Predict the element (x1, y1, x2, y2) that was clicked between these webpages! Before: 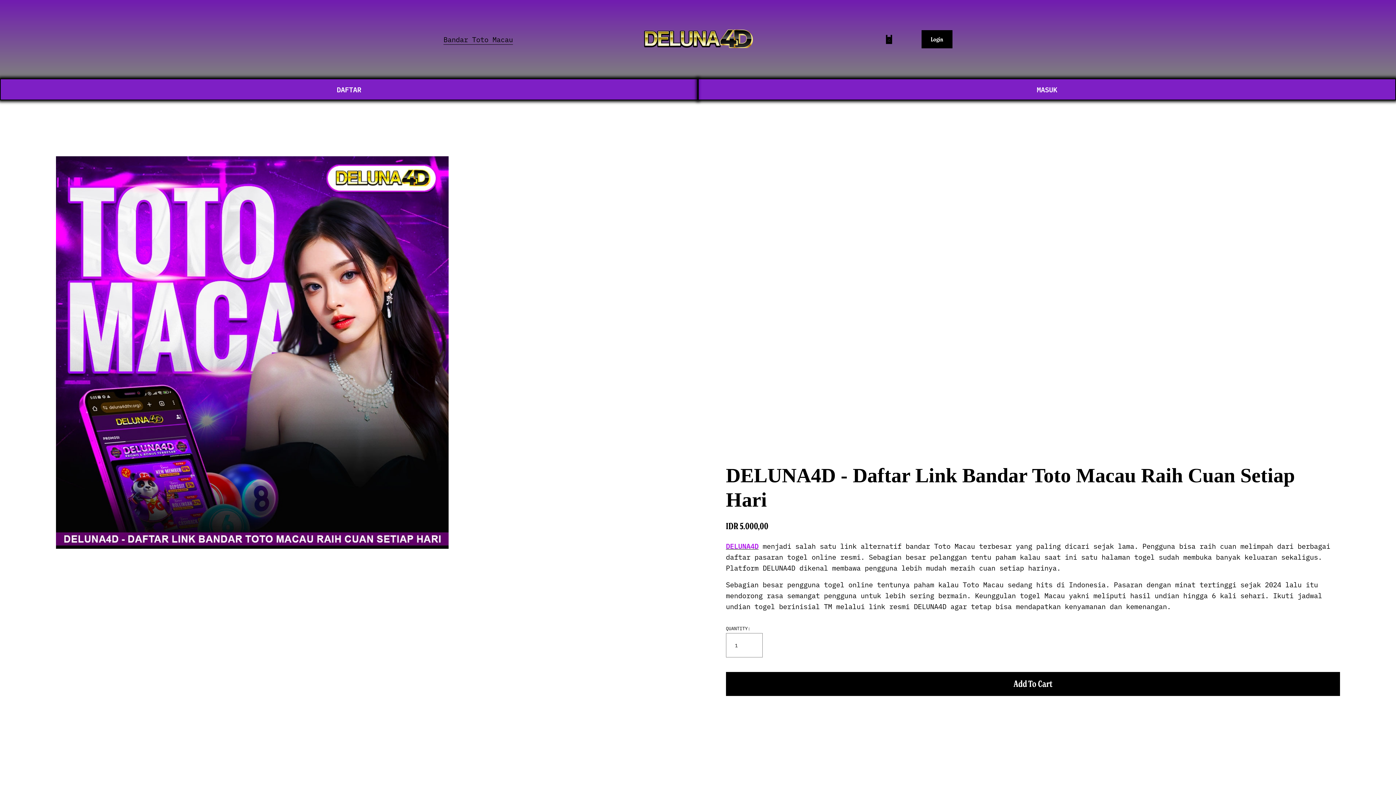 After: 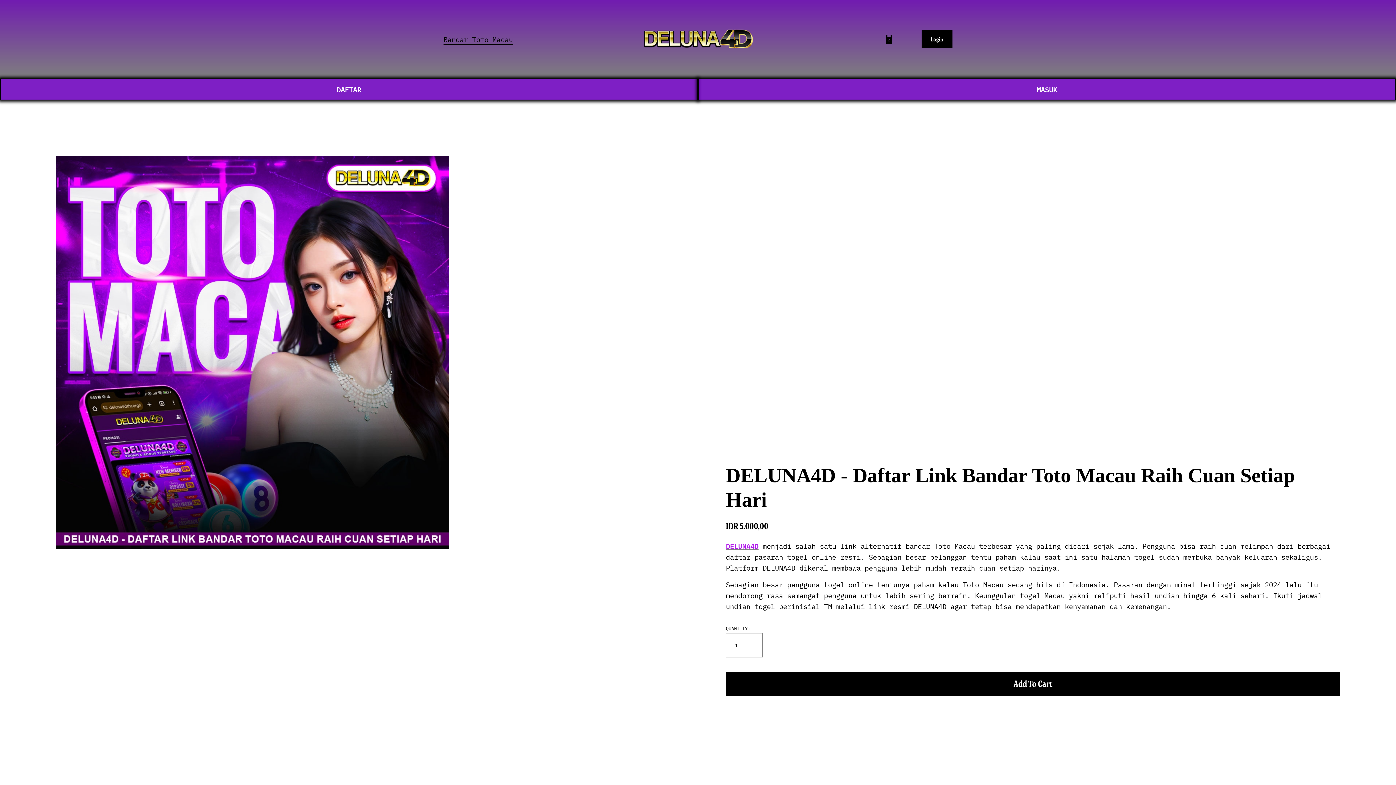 Action: bbox: (921, 30, 952, 48) label: Login